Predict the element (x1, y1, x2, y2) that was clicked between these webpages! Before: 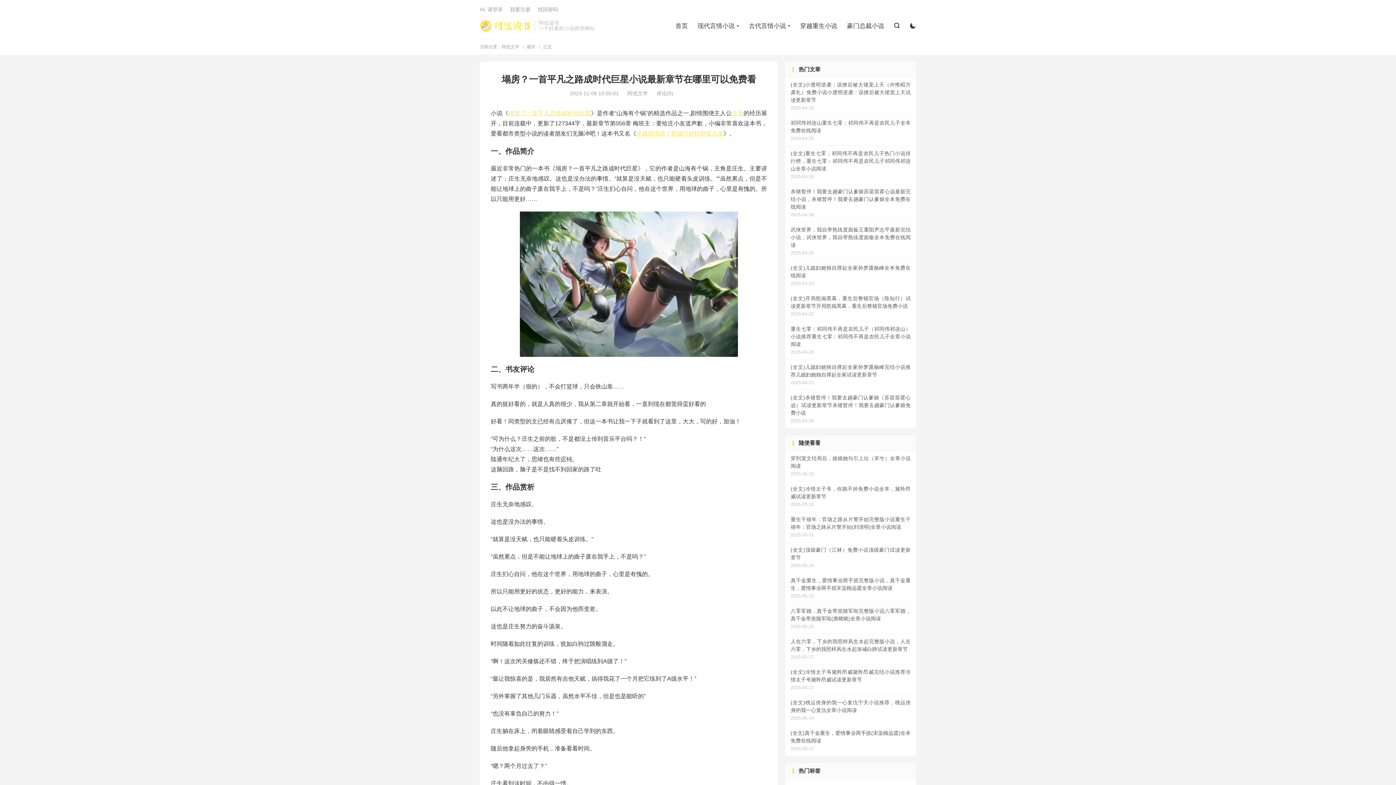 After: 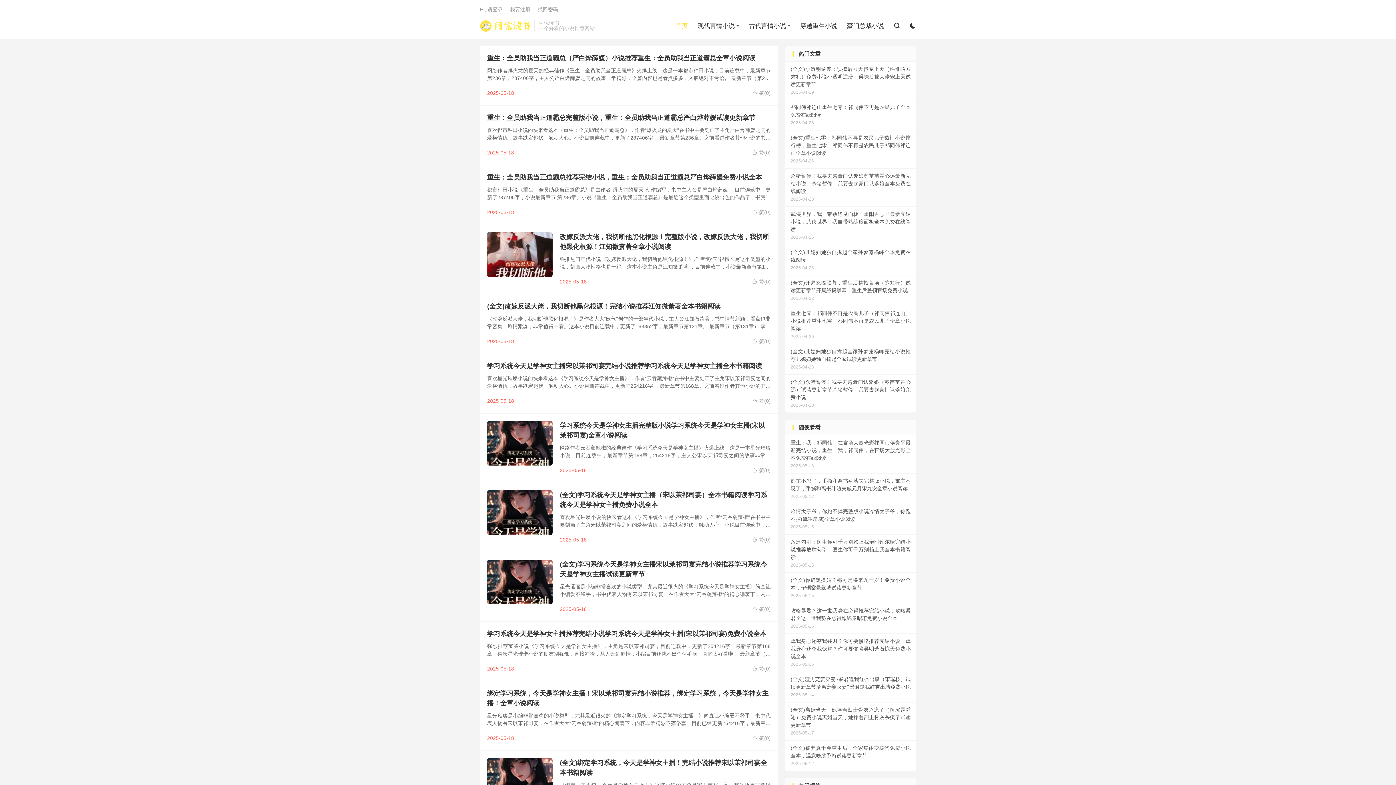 Action: label: 阿优文学 bbox: (480, 20, 530, 31)